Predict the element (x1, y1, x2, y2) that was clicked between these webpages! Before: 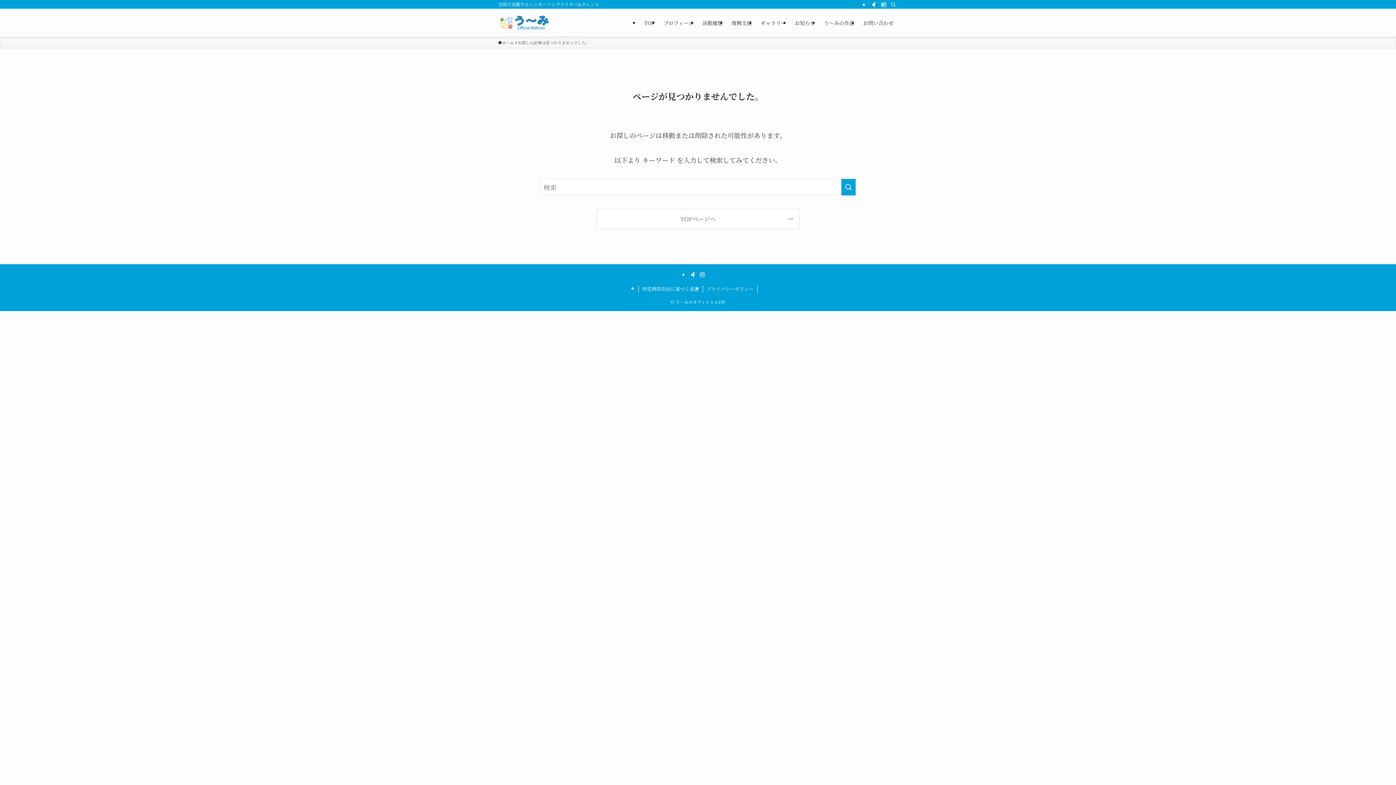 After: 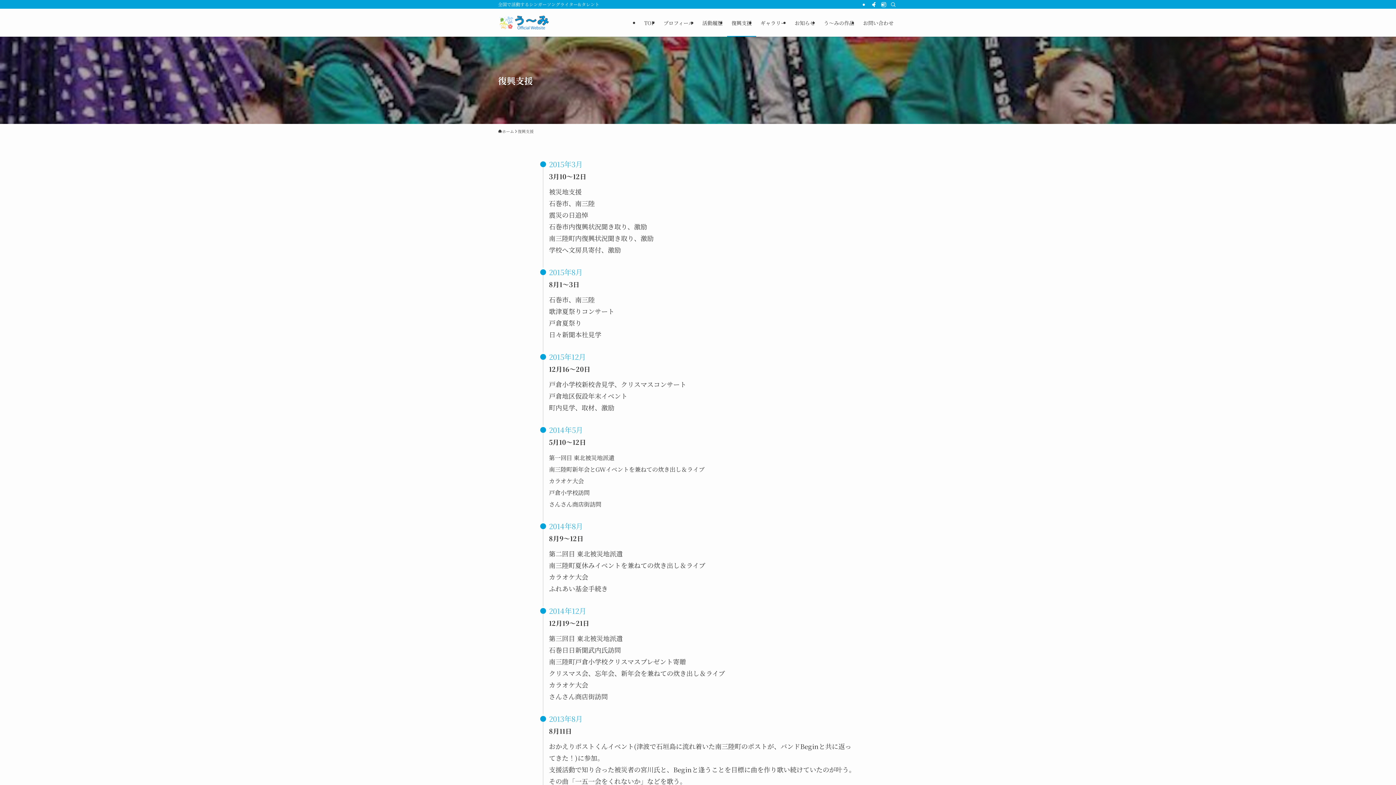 Action: label: 復興支援 bbox: (727, 8, 756, 36)